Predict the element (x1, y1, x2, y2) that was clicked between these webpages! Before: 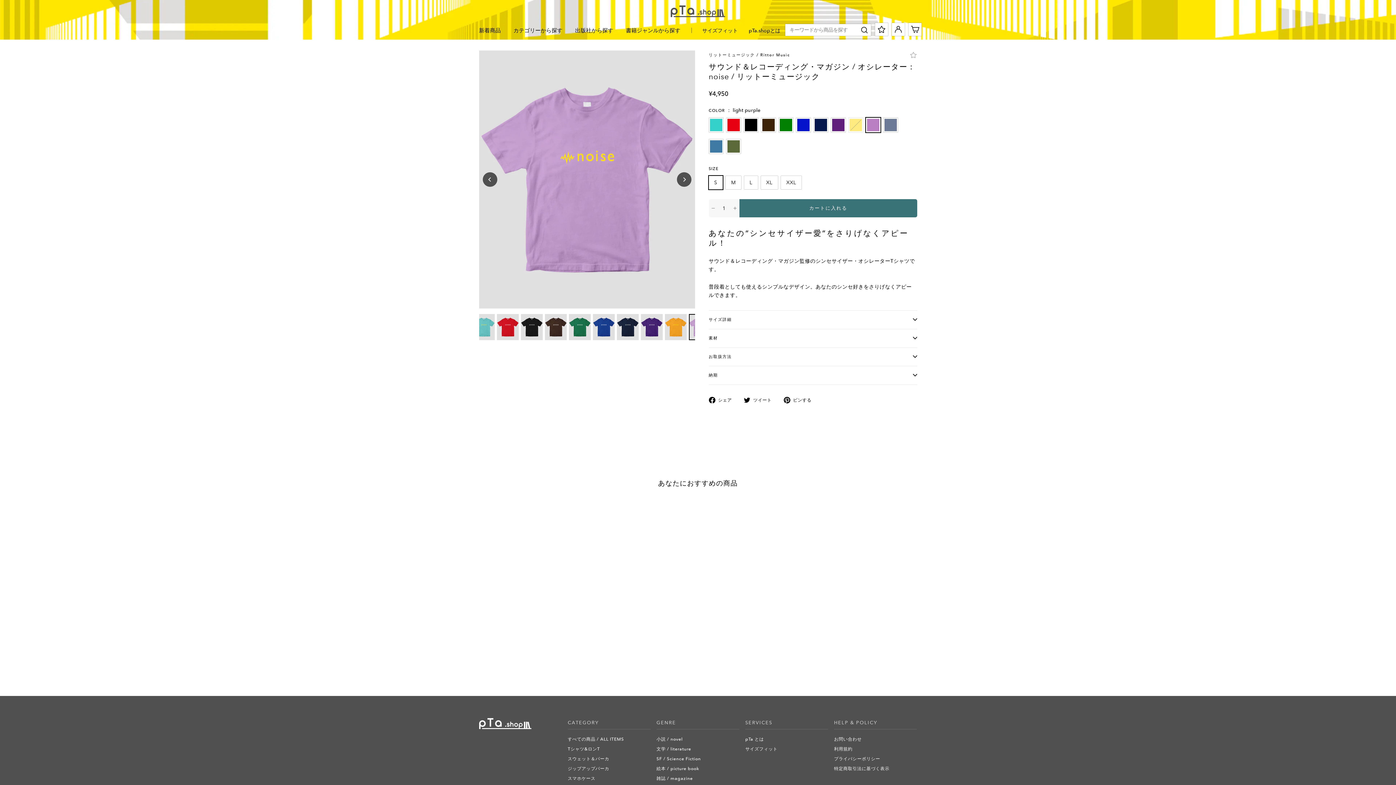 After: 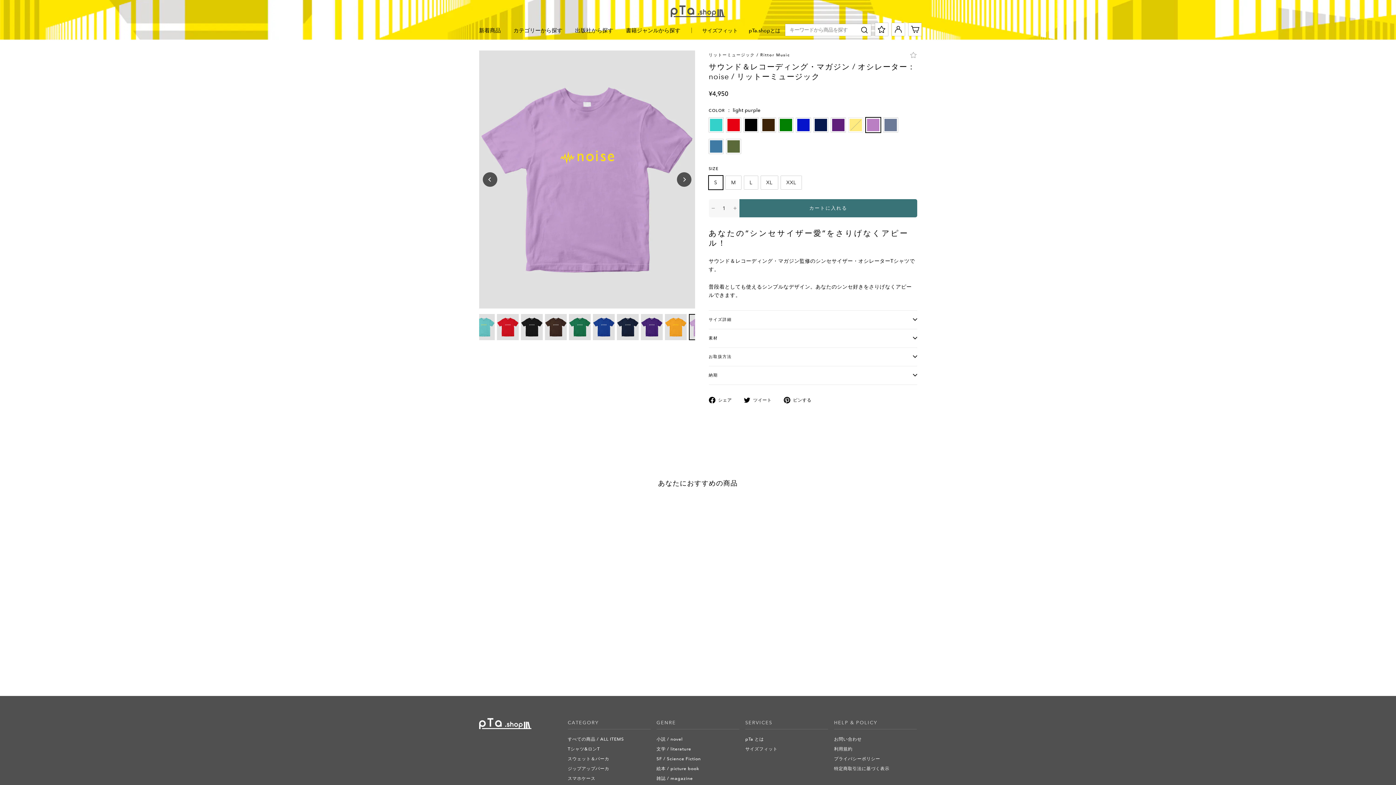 Action: bbox: (783, 395, 817, 404) label:  ピンする
Pinterestにピンする